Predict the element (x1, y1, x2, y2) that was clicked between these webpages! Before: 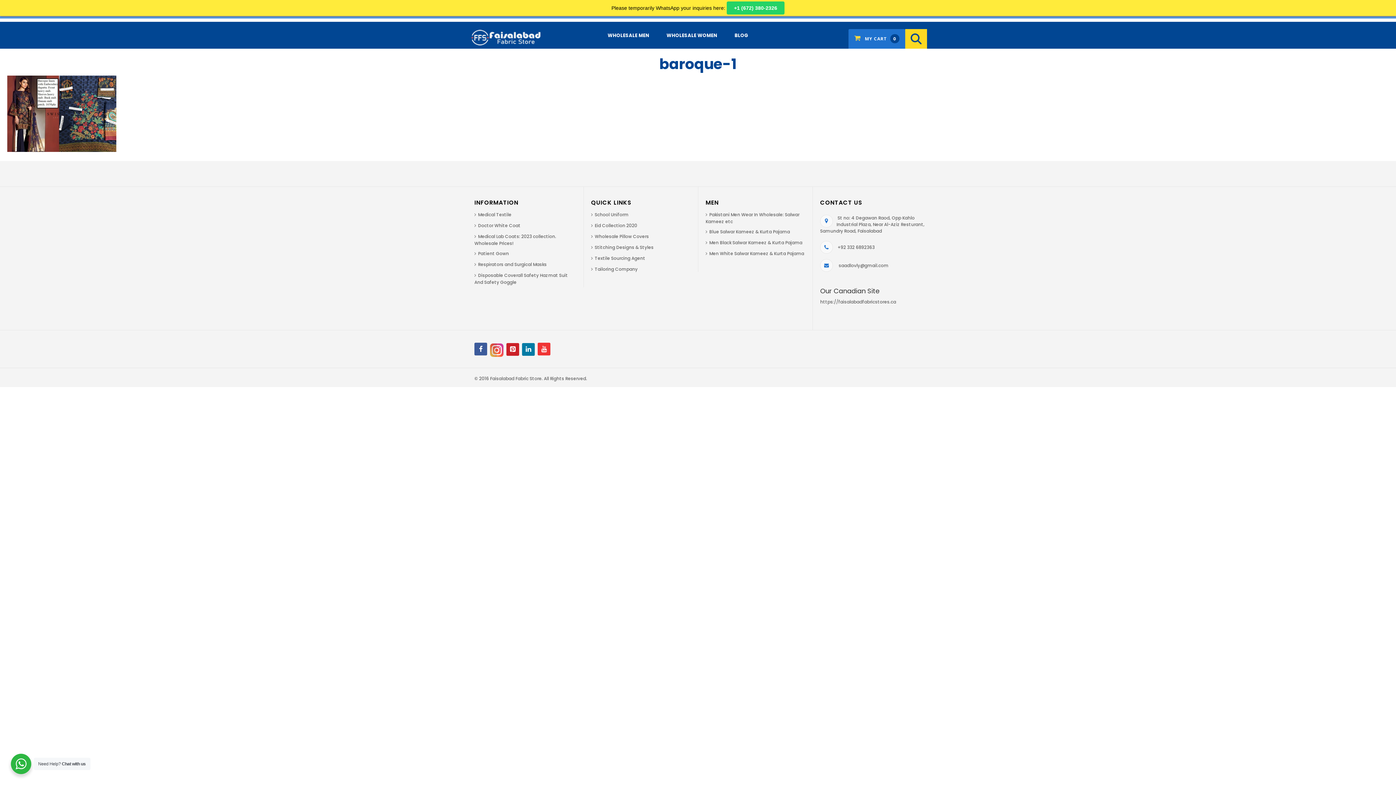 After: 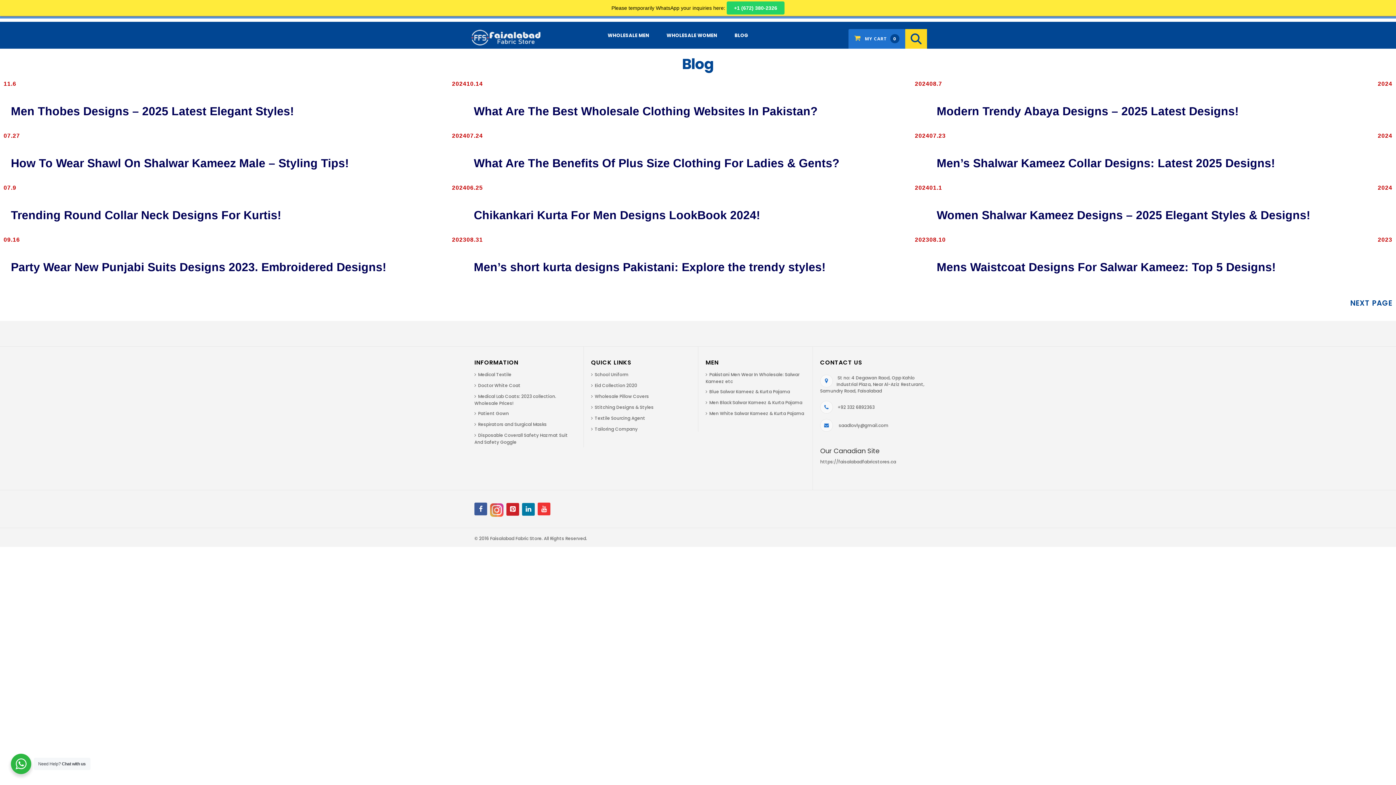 Action: bbox: (726, 29, 757, 48) label: BLOG